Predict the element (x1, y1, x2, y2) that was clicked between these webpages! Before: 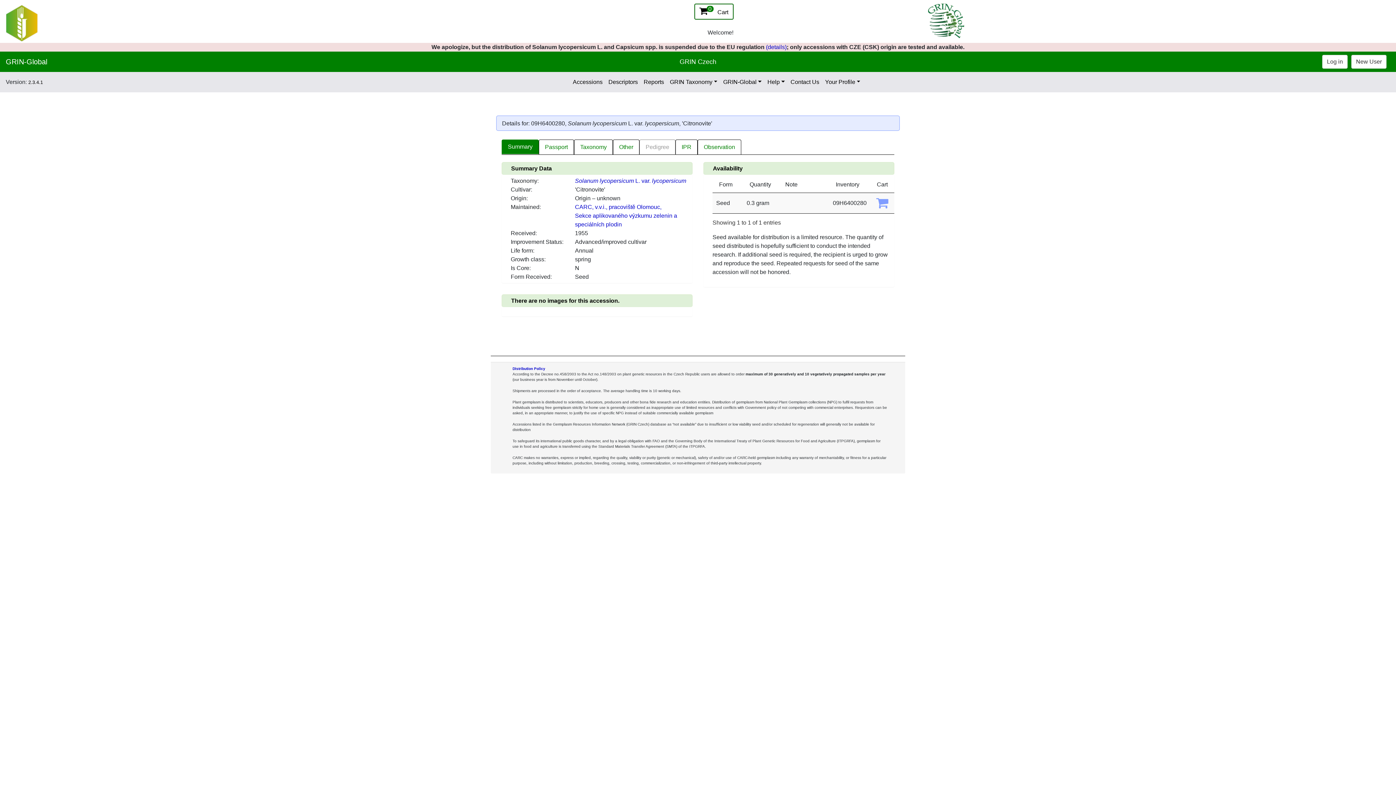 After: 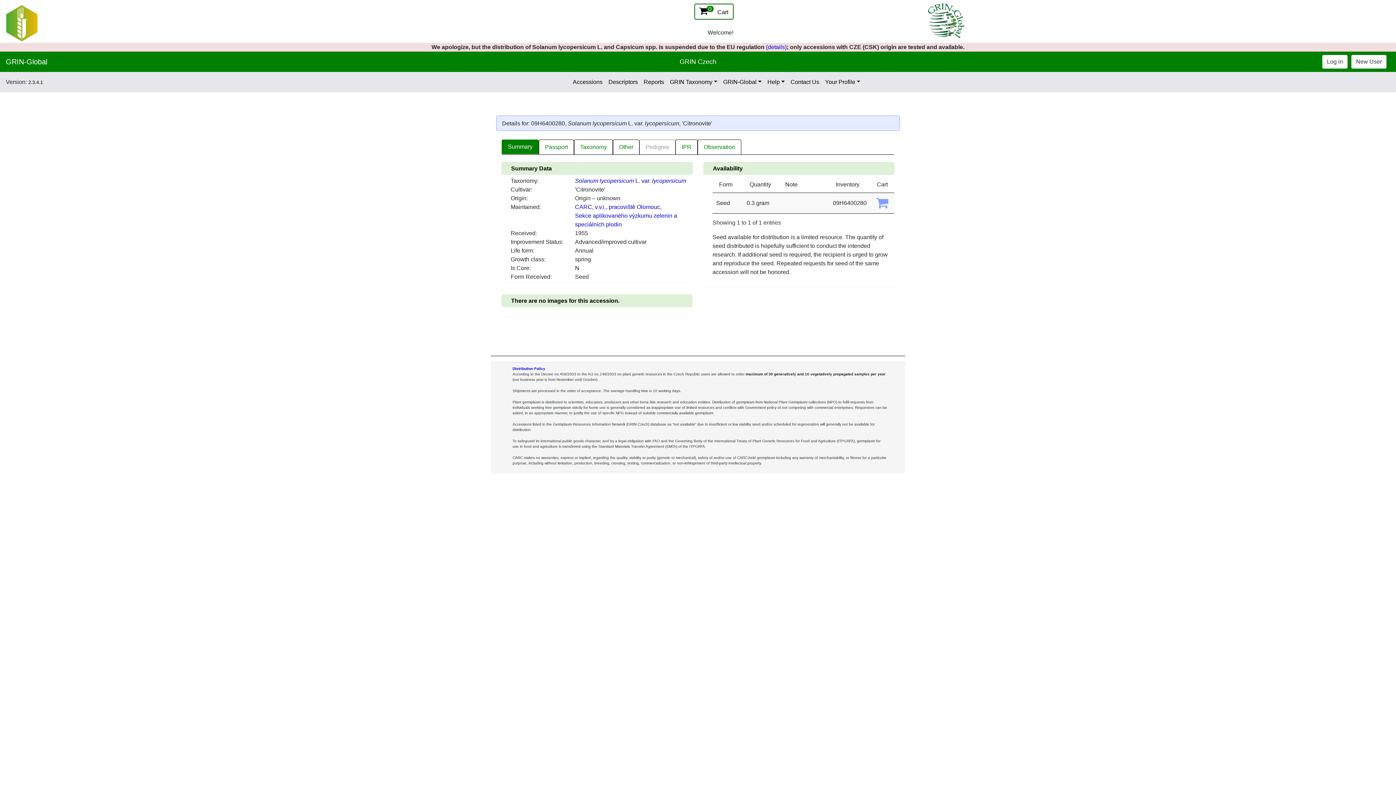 Action: bbox: (501, 139, 538, 154) label: Summary